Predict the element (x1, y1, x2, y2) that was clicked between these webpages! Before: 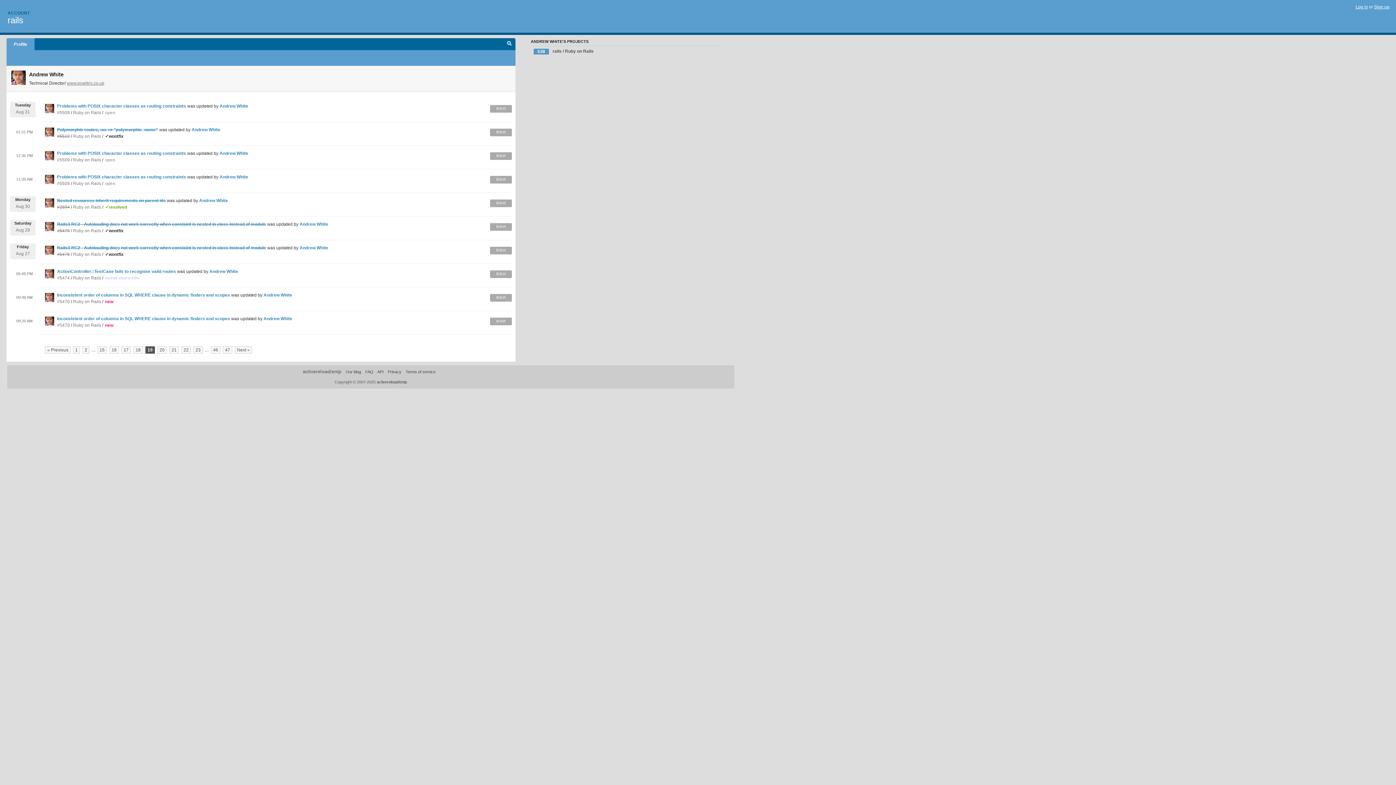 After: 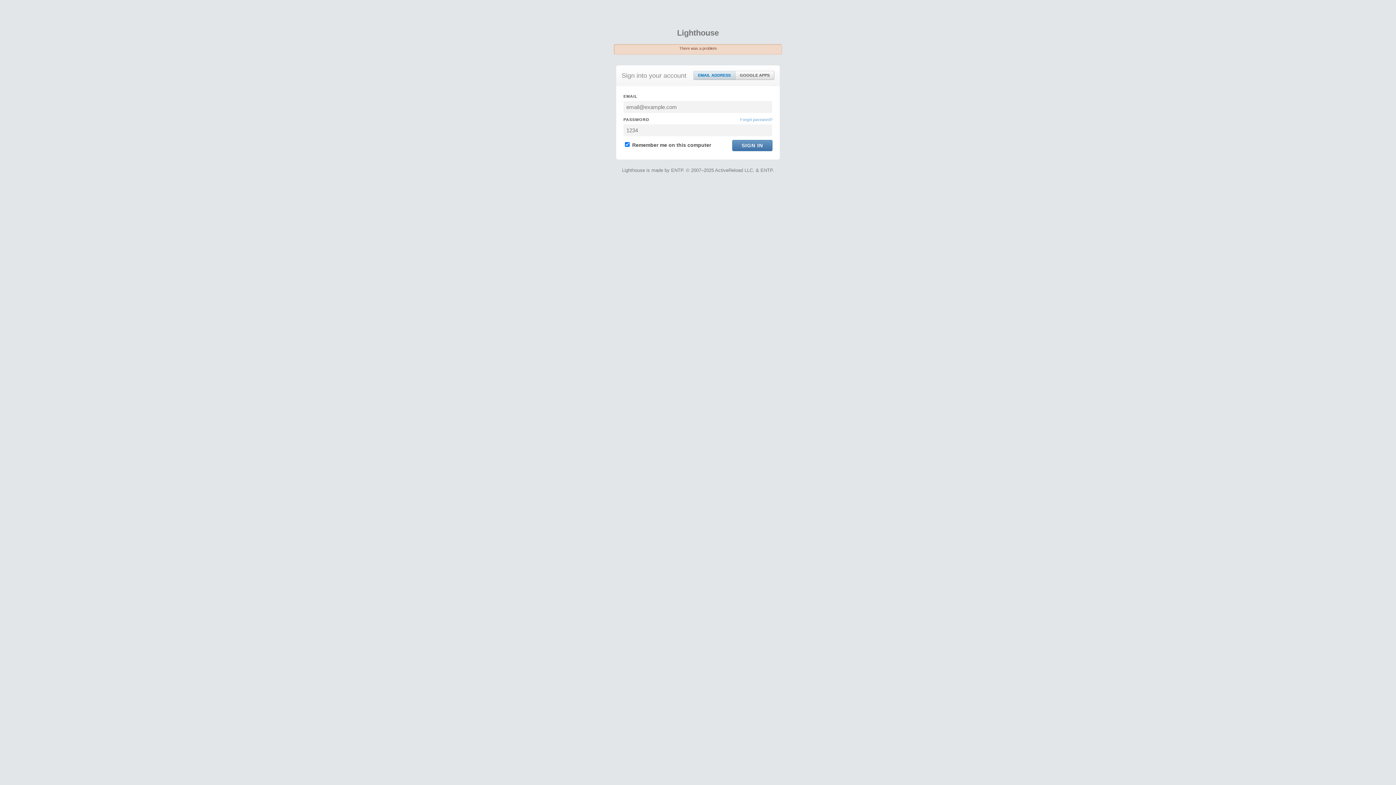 Action: bbox: (73, 299, 101, 304) label: Ruby on Rails